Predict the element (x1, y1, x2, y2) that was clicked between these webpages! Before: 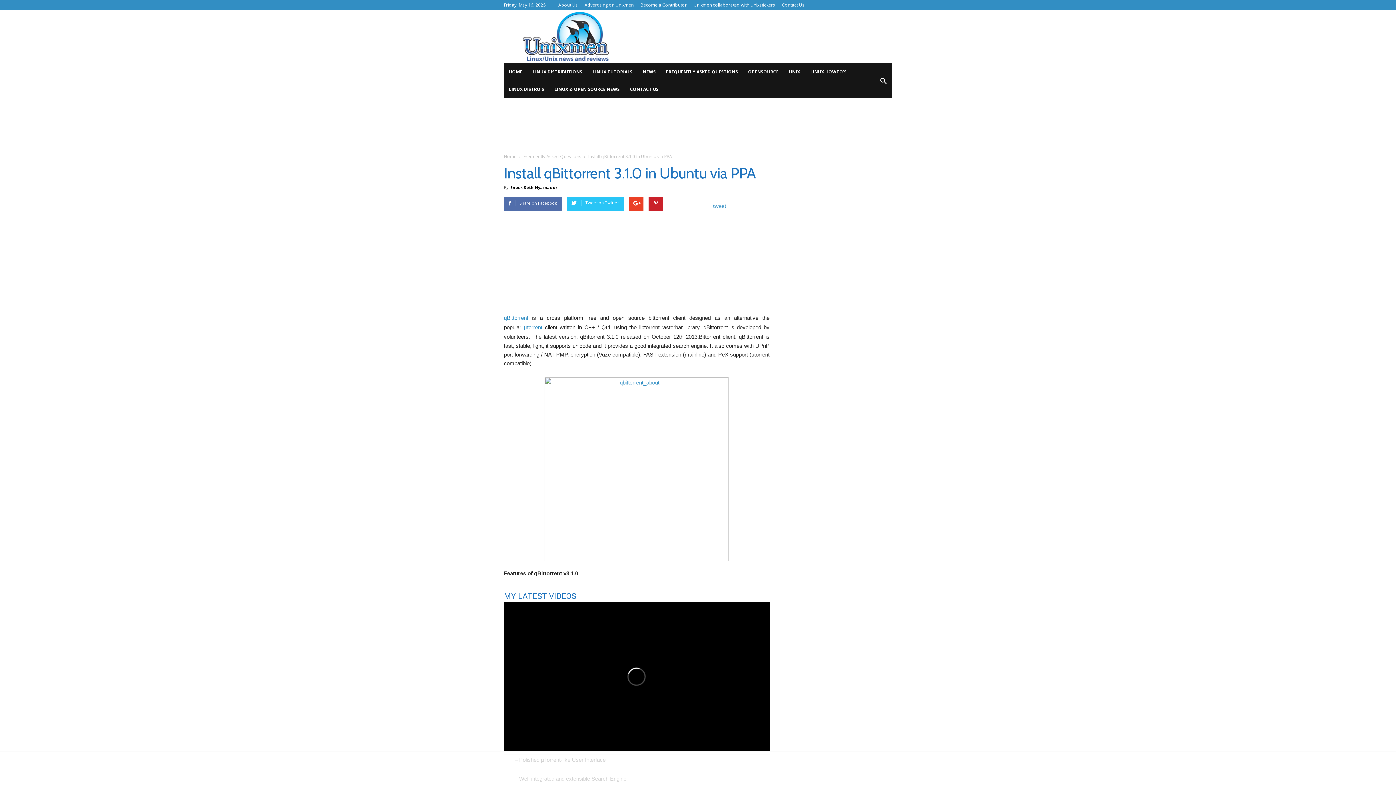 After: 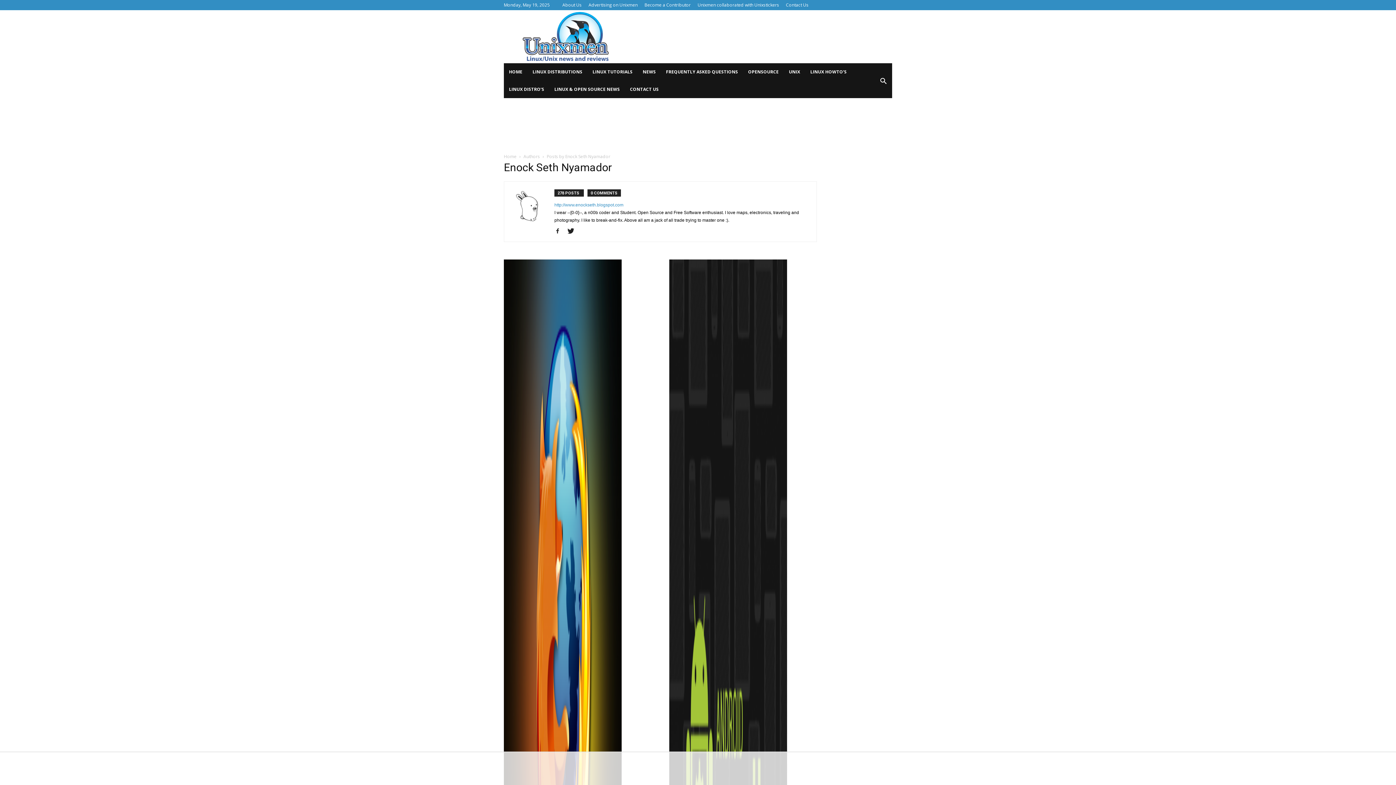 Action: bbox: (510, 184, 557, 190) label: Enock Seth Nyamador